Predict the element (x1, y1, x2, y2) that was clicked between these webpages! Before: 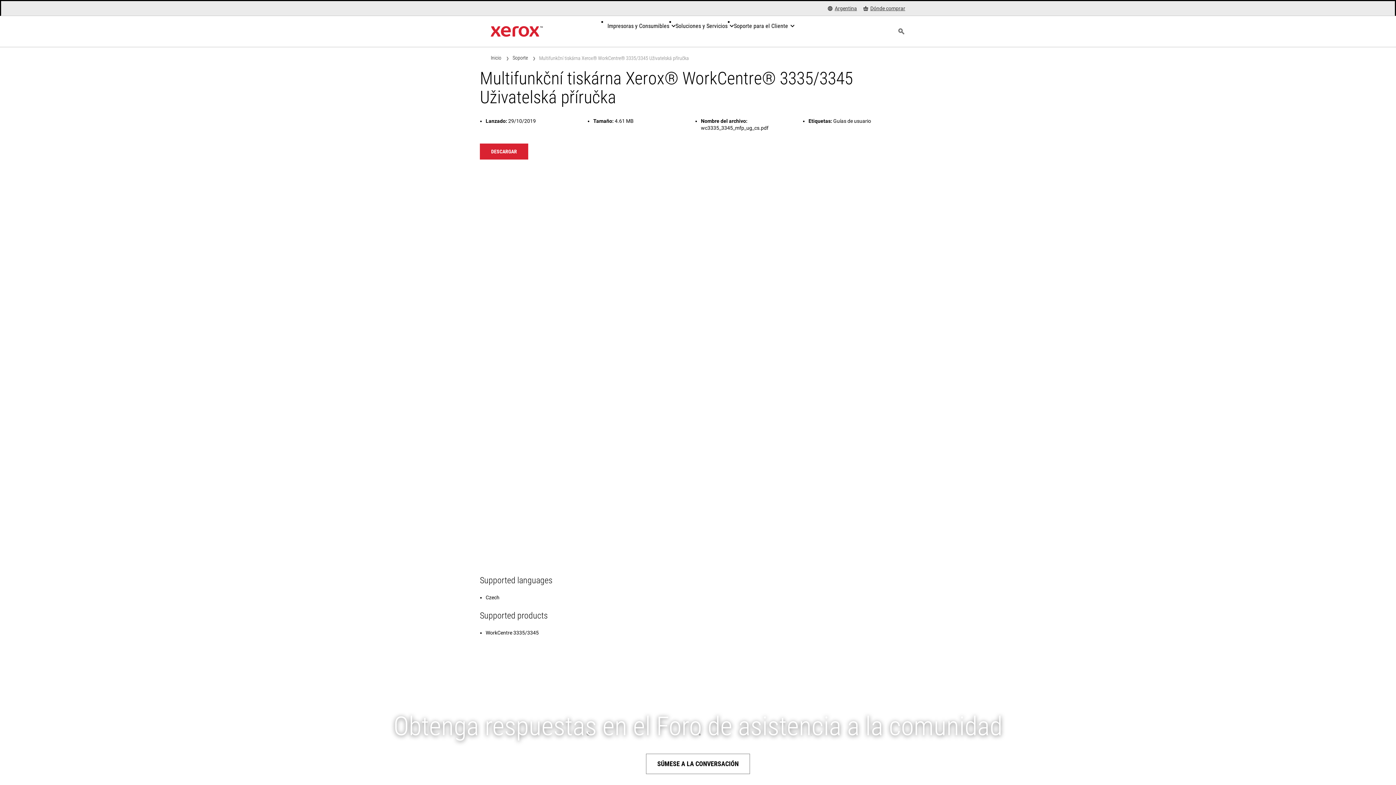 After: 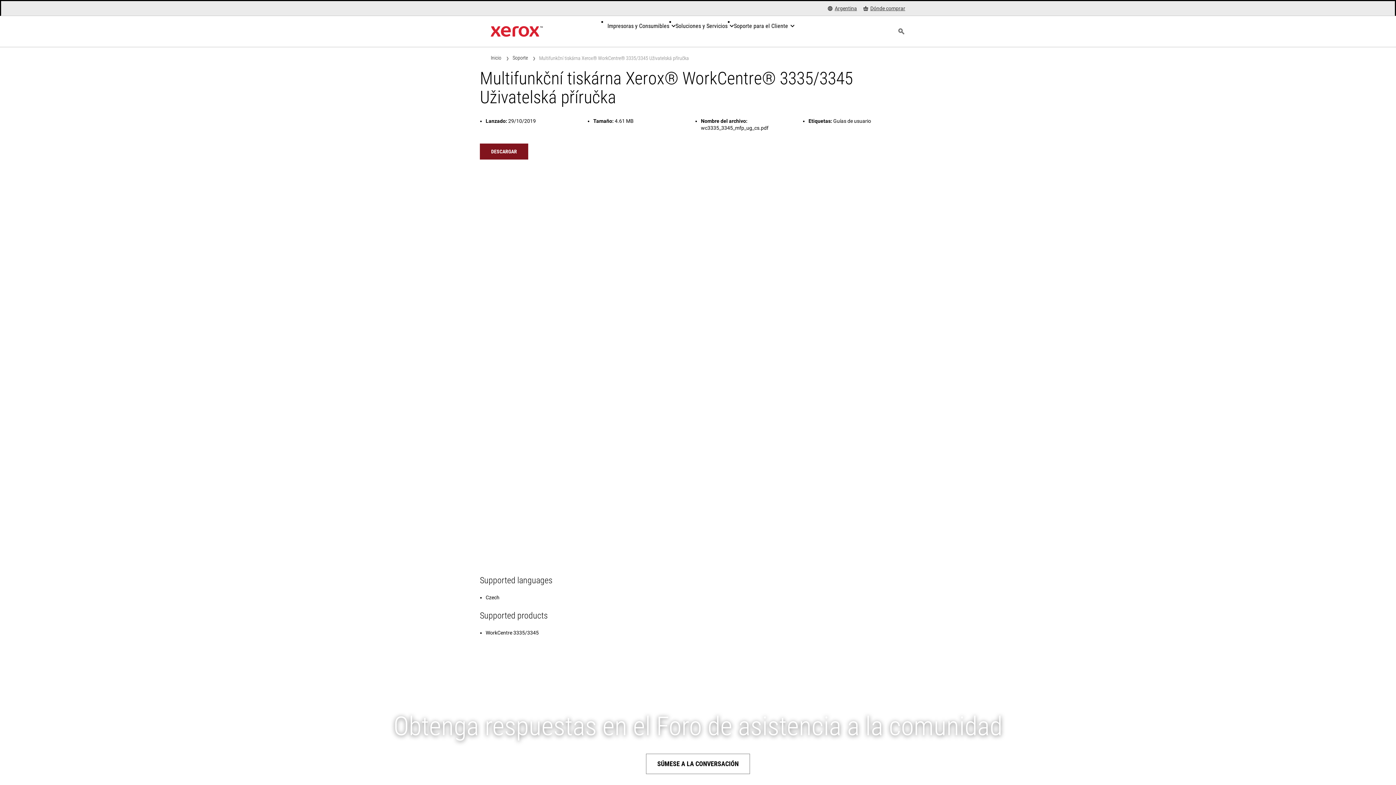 Action: label: Descargar: Multifunkční tiskárna Xerox® WorkCentre® 3335/3345 Uživatelská příručka bbox: (480, 143, 528, 159)